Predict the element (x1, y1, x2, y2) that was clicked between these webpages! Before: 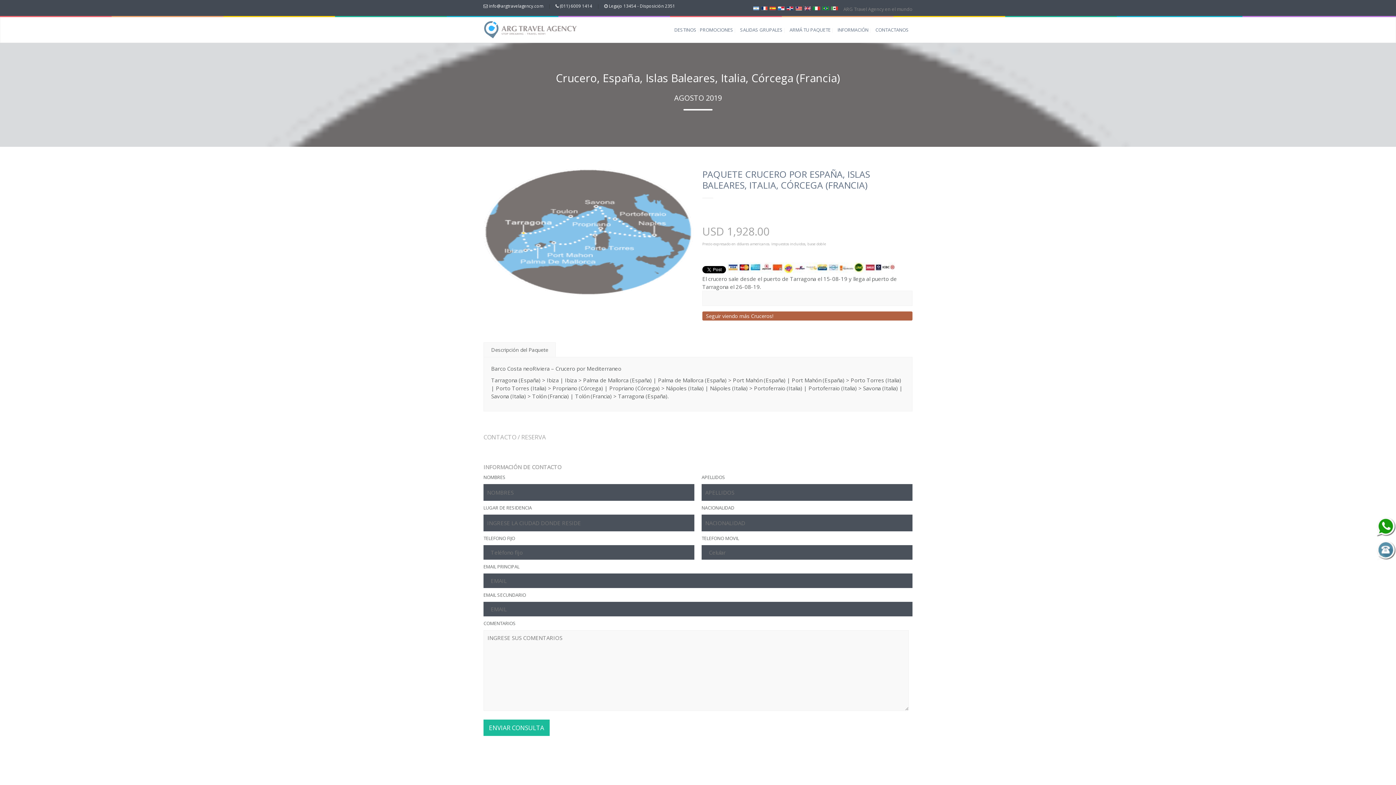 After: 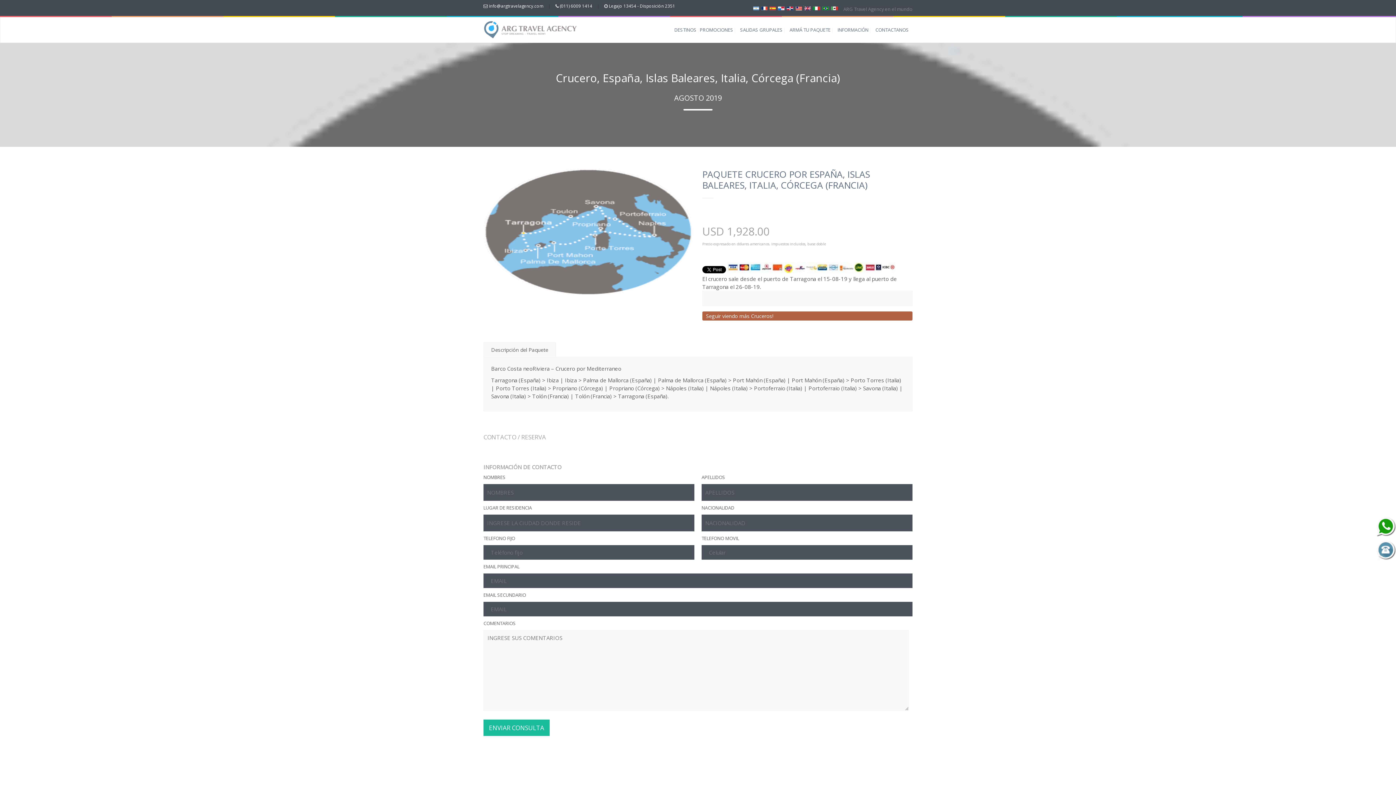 Action: label: Descripción del Paquete bbox: (483, 342, 556, 357)